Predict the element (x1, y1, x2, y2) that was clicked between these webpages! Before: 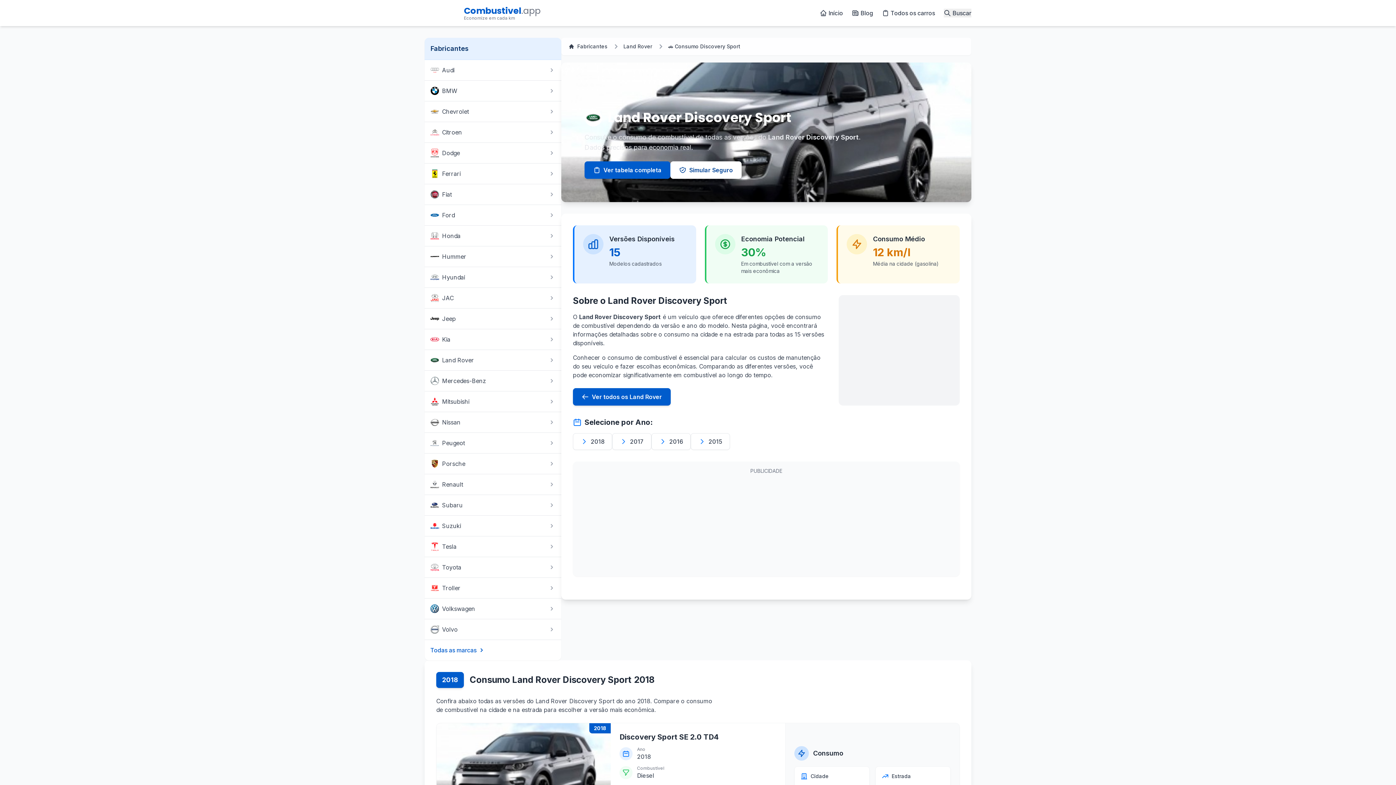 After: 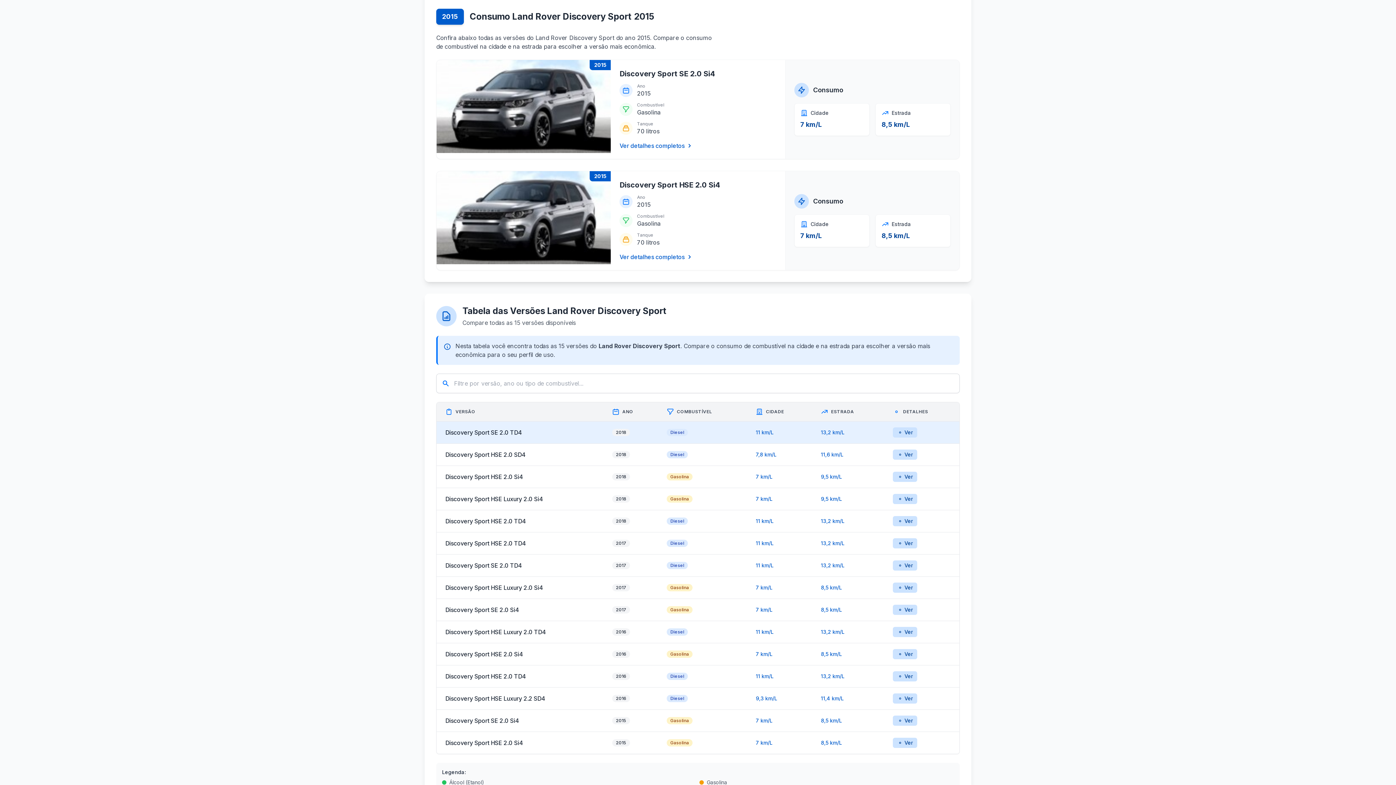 Action: label: 2015 bbox: (690, 433, 730, 450)